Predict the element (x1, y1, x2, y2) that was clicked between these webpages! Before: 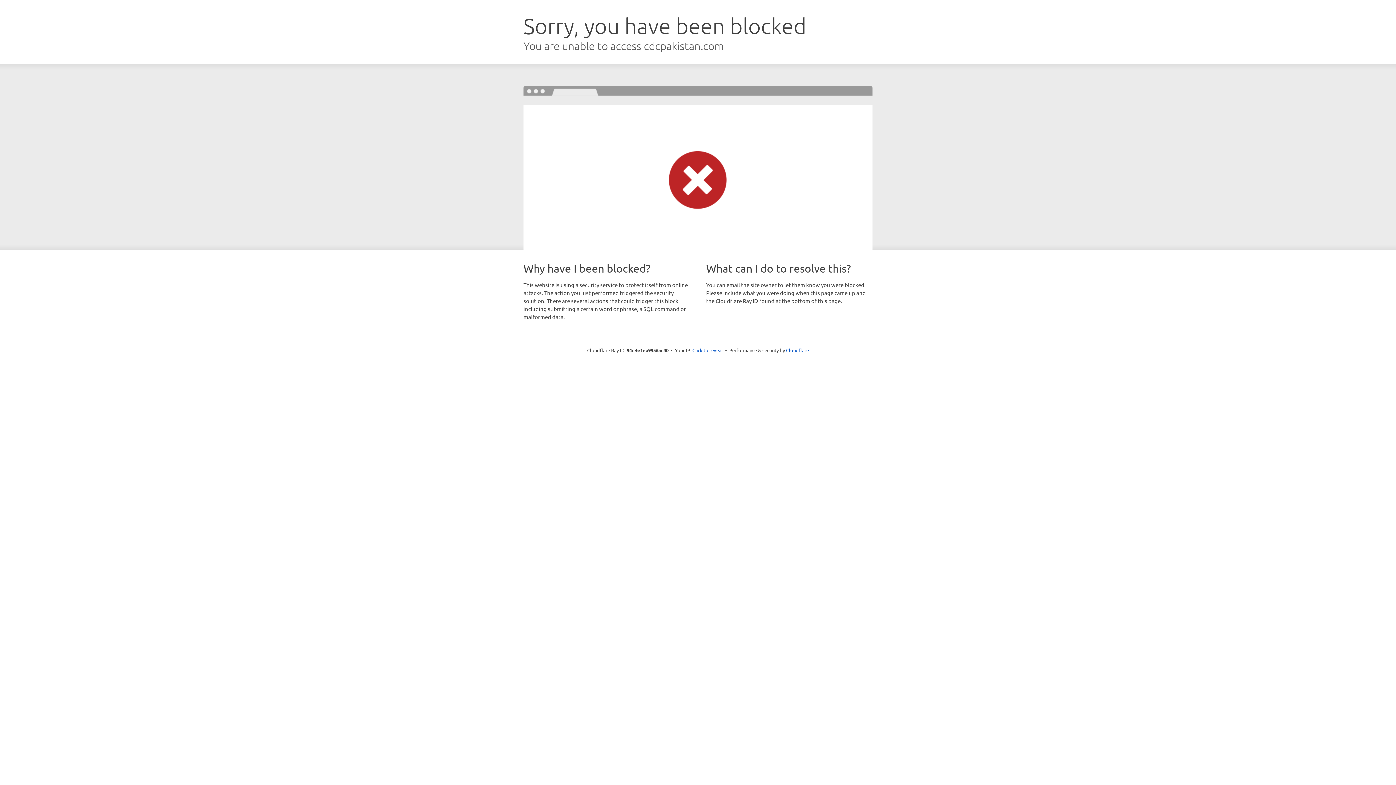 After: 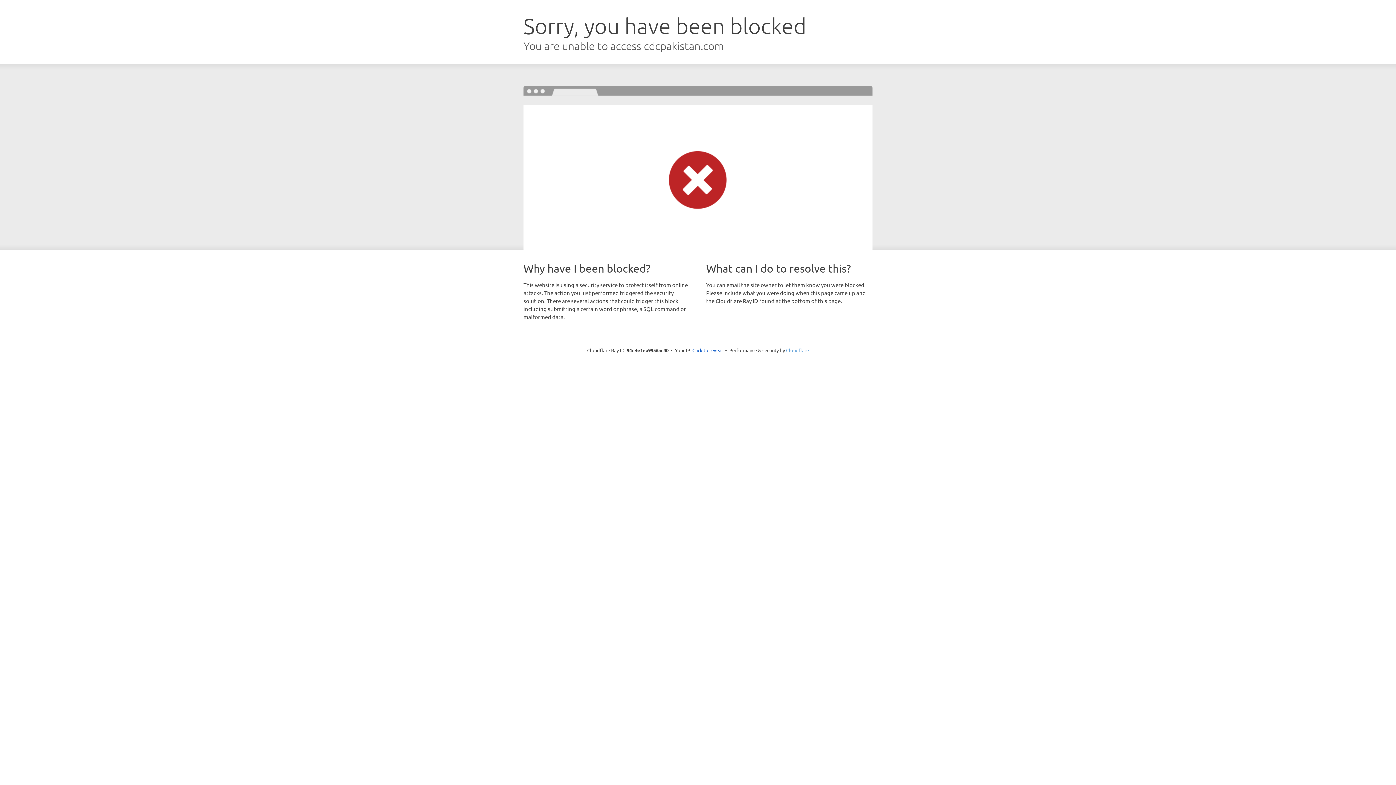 Action: bbox: (786, 347, 809, 353) label: Cloudflare